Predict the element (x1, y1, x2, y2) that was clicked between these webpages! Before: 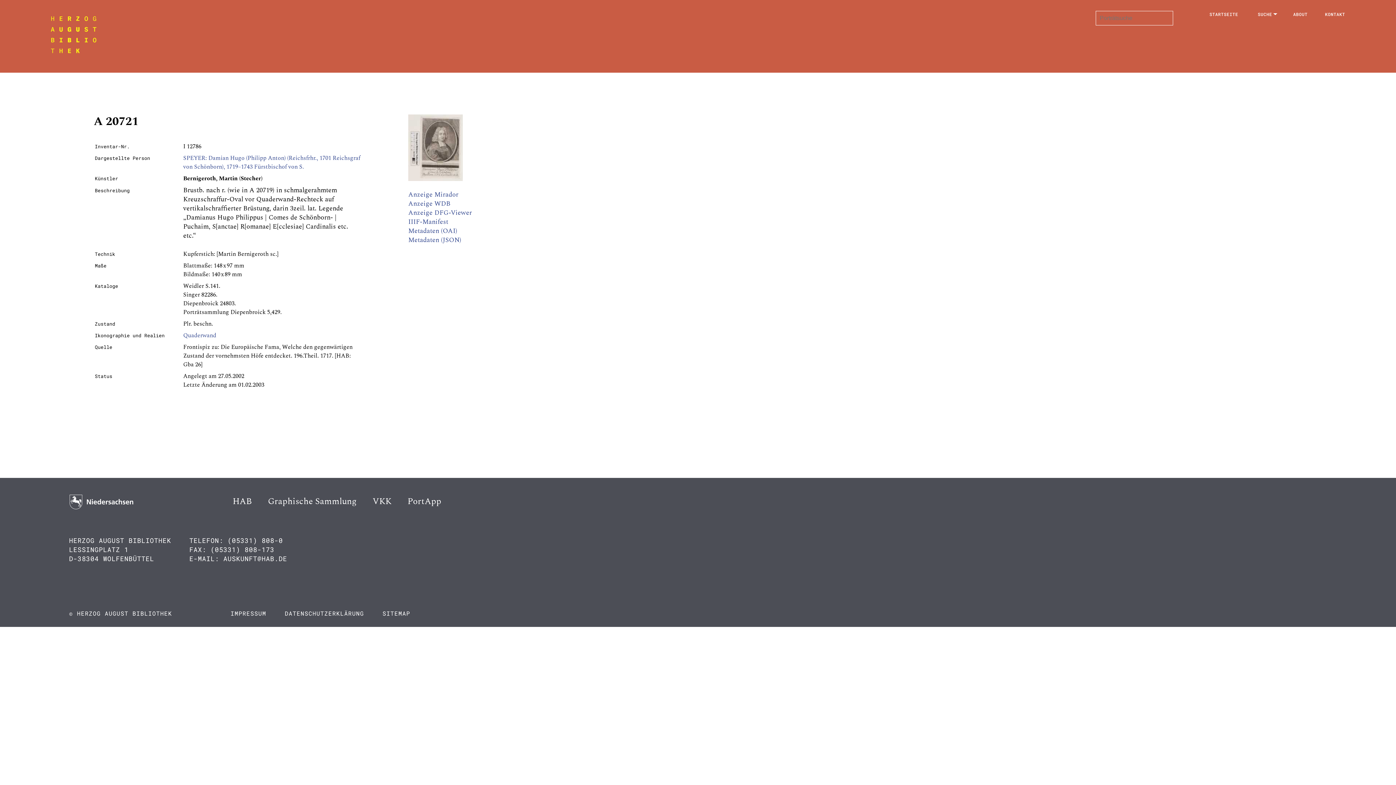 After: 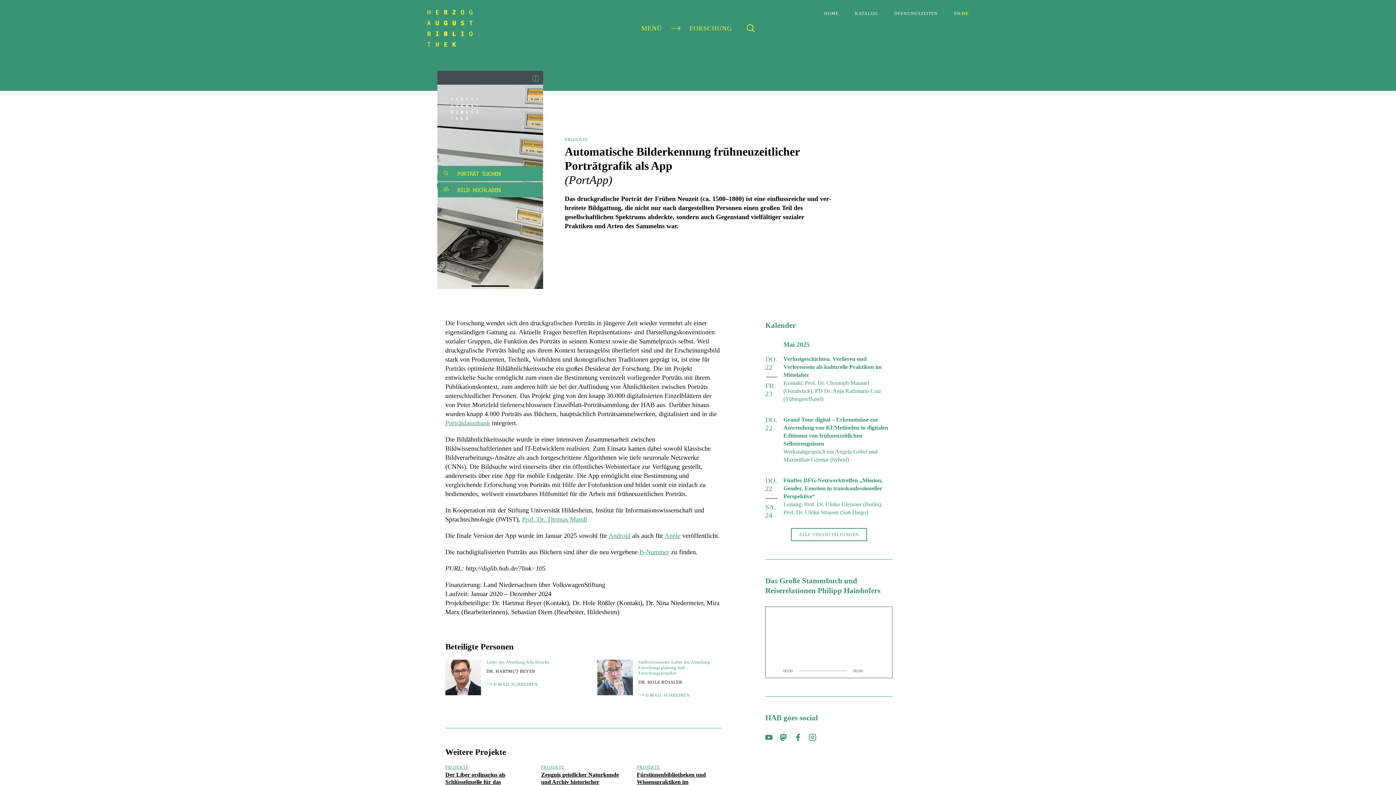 Action: bbox: (407, 495, 441, 508) label: PortApp